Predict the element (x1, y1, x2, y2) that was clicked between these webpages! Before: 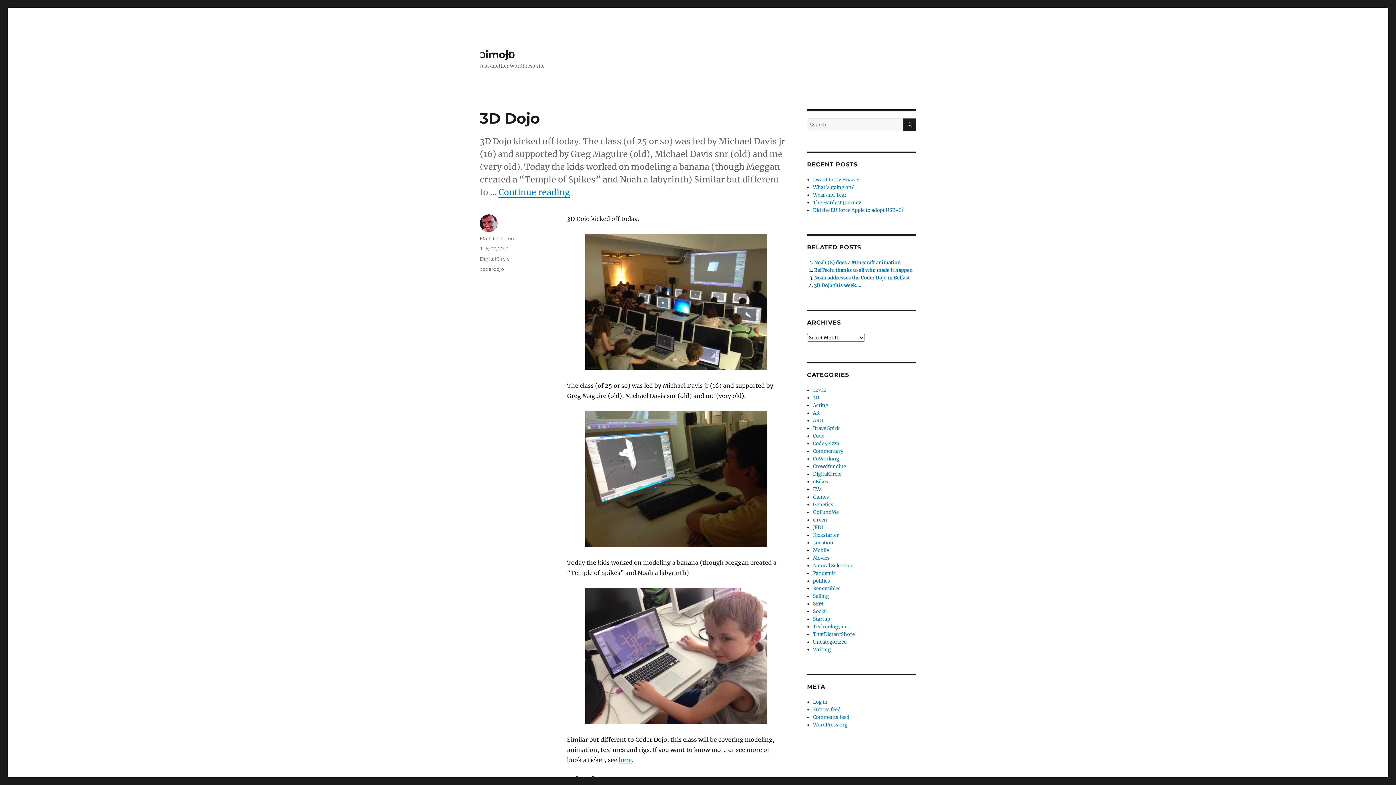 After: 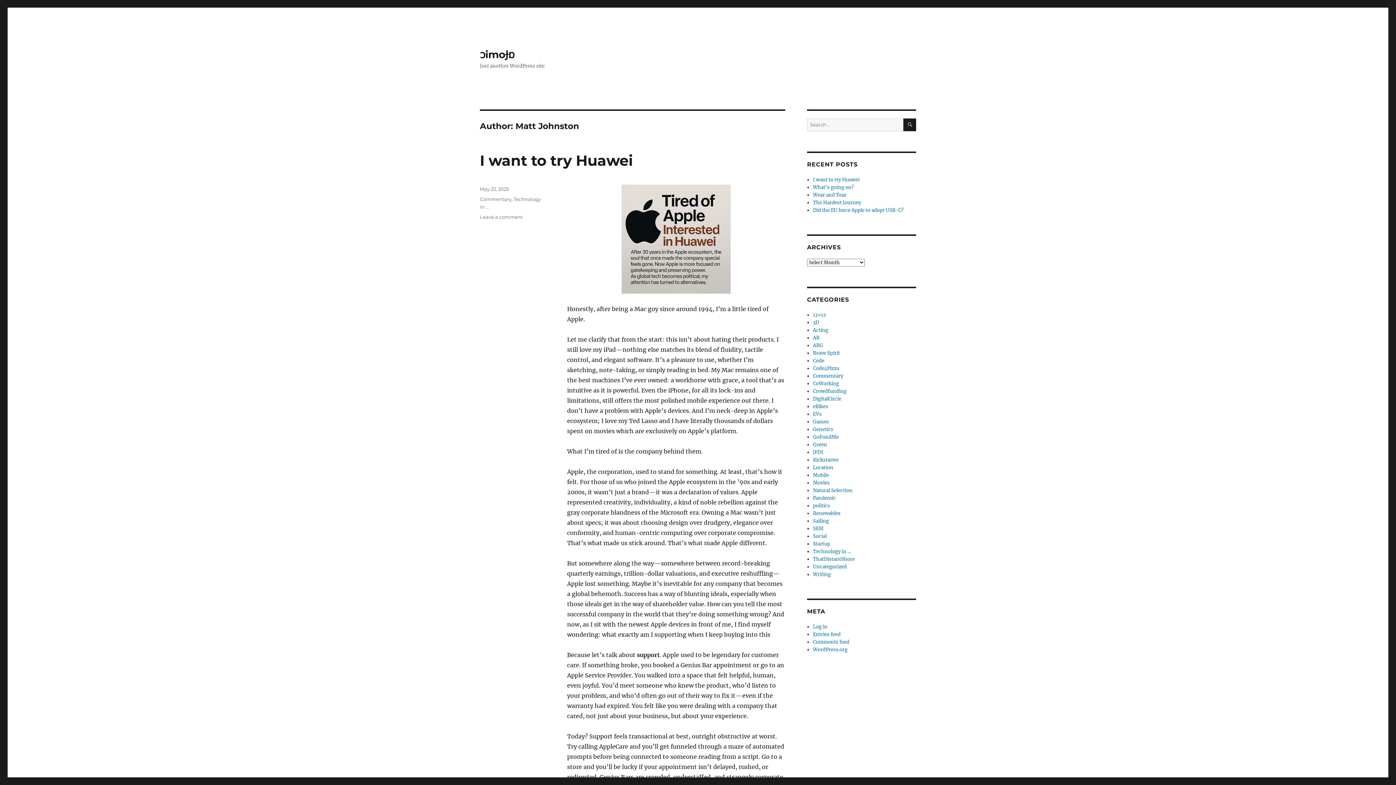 Action: bbox: (480, 235, 514, 241) label: Matt Johnston